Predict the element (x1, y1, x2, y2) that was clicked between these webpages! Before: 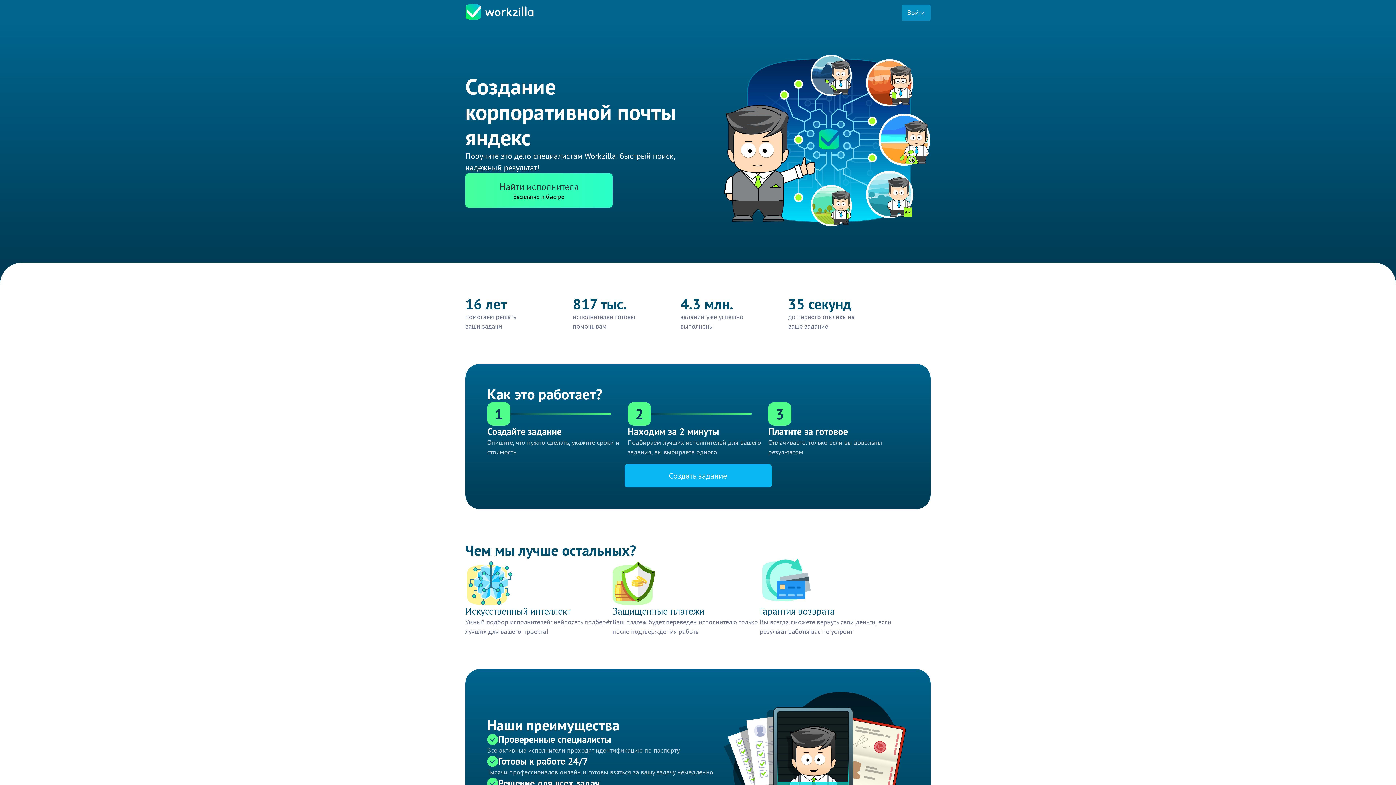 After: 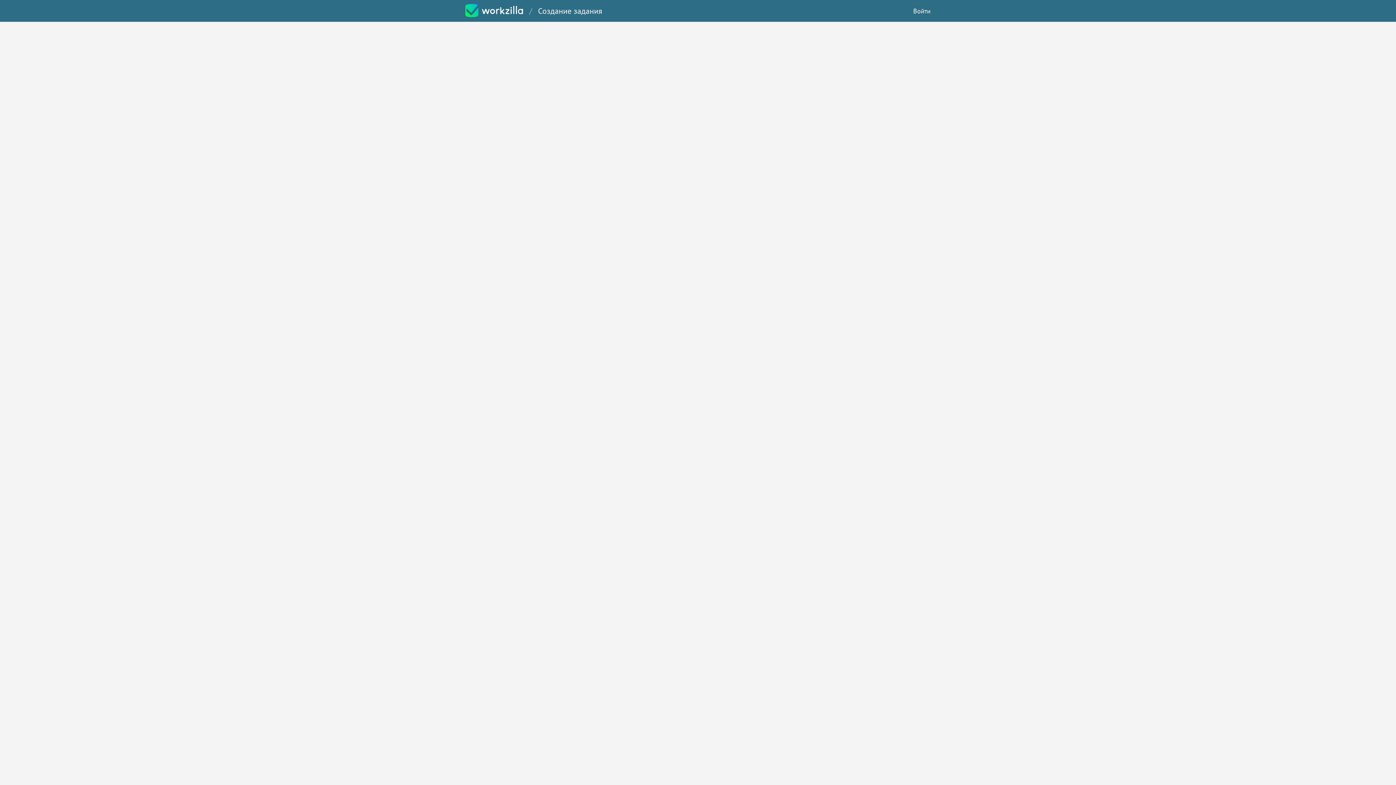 Action: label: Создать задание bbox: (624, 464, 771, 487)